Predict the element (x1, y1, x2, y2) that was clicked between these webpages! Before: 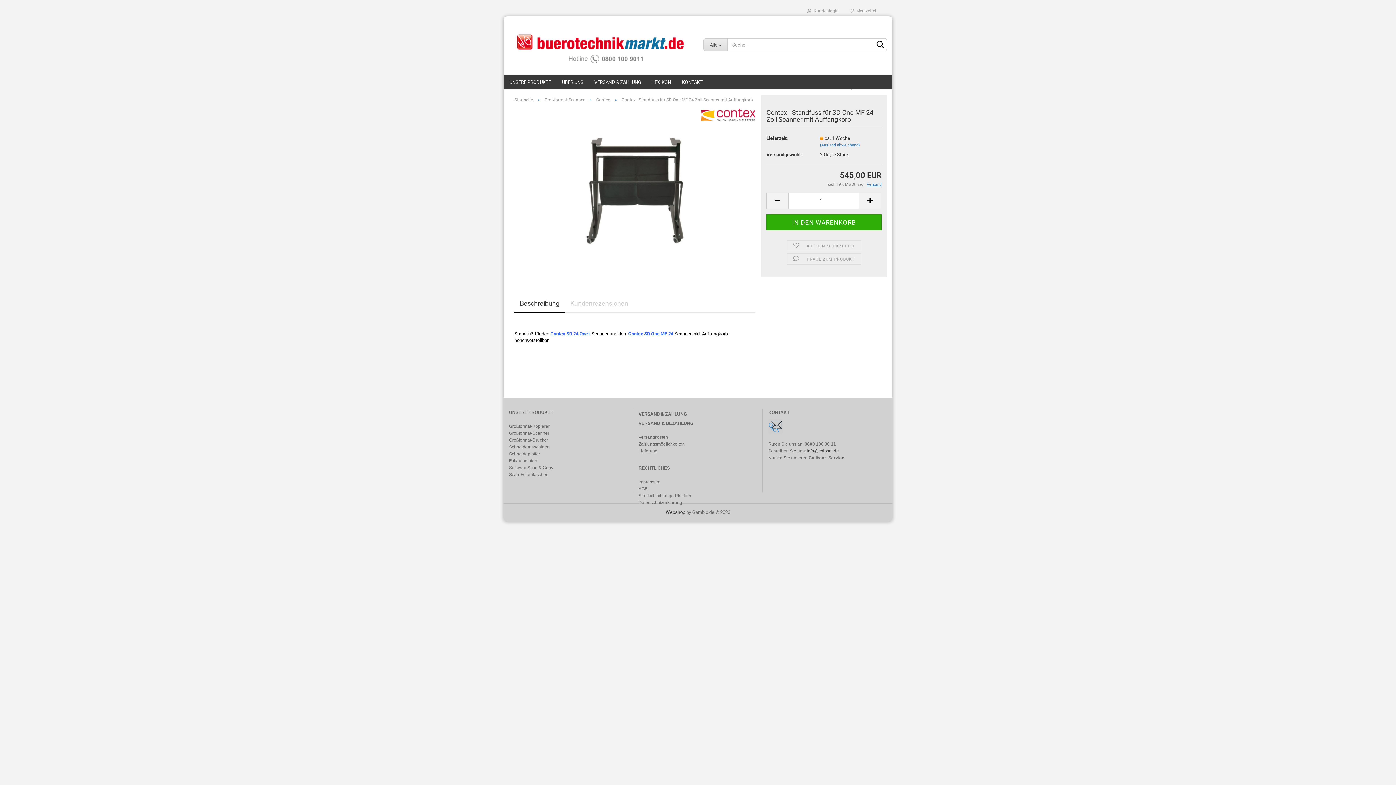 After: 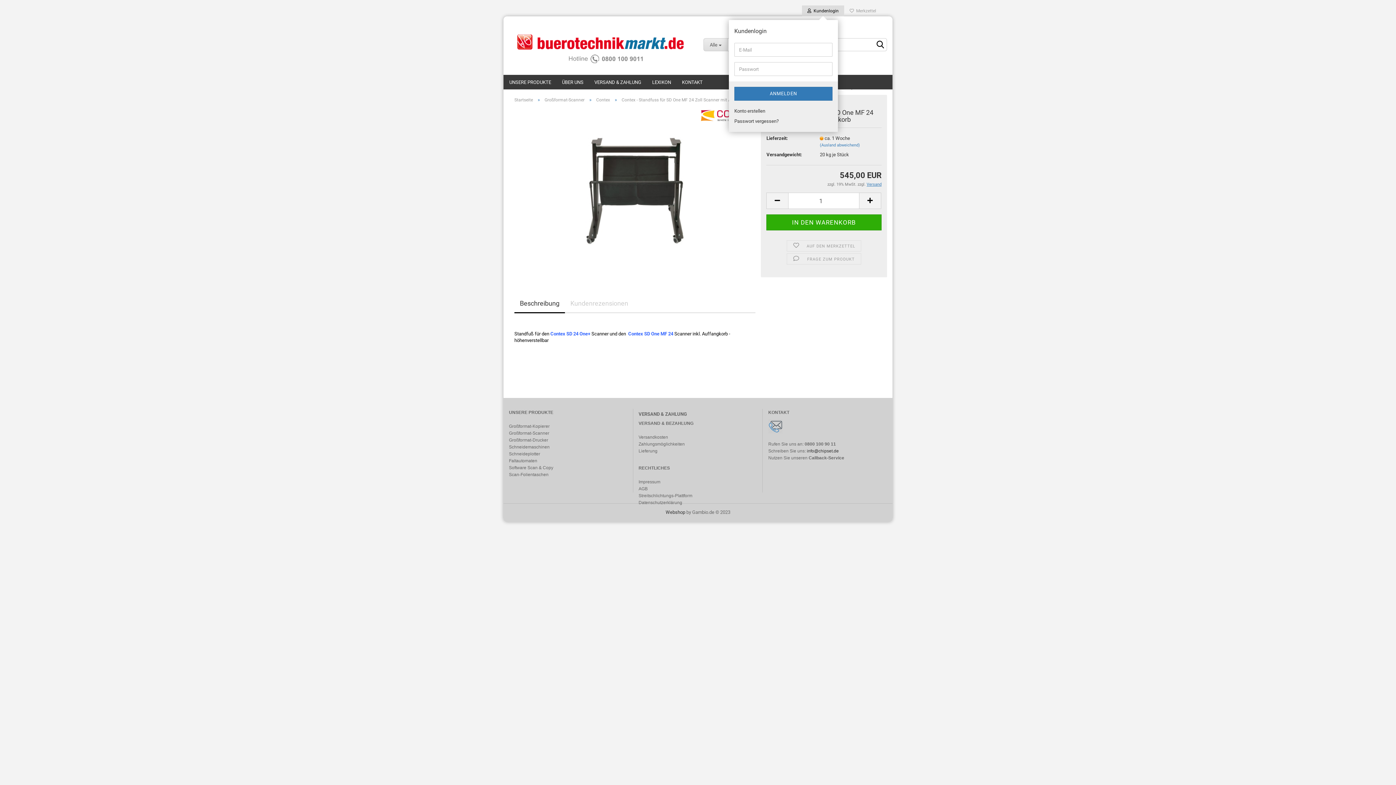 Action: bbox: (802, 5, 844, 16) label:   Kundenlogin